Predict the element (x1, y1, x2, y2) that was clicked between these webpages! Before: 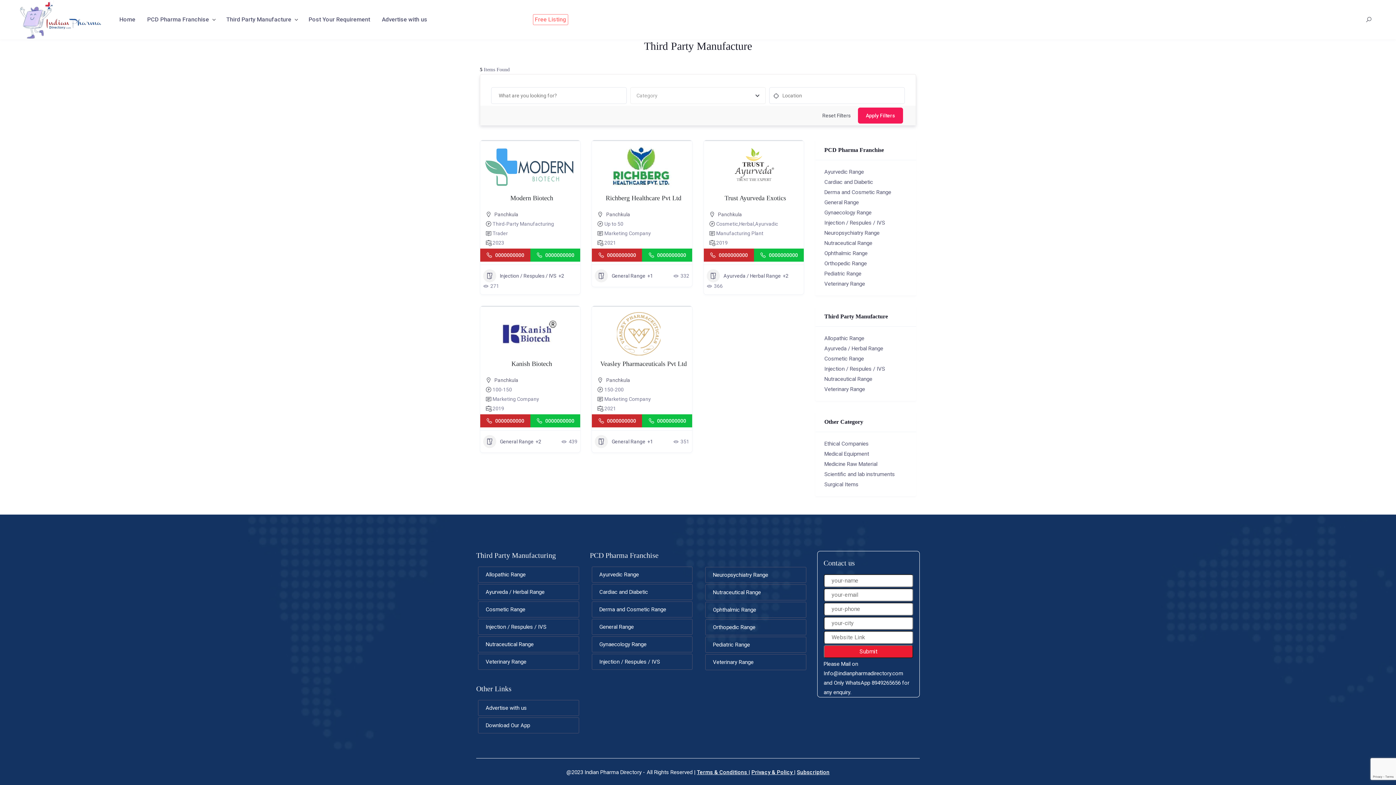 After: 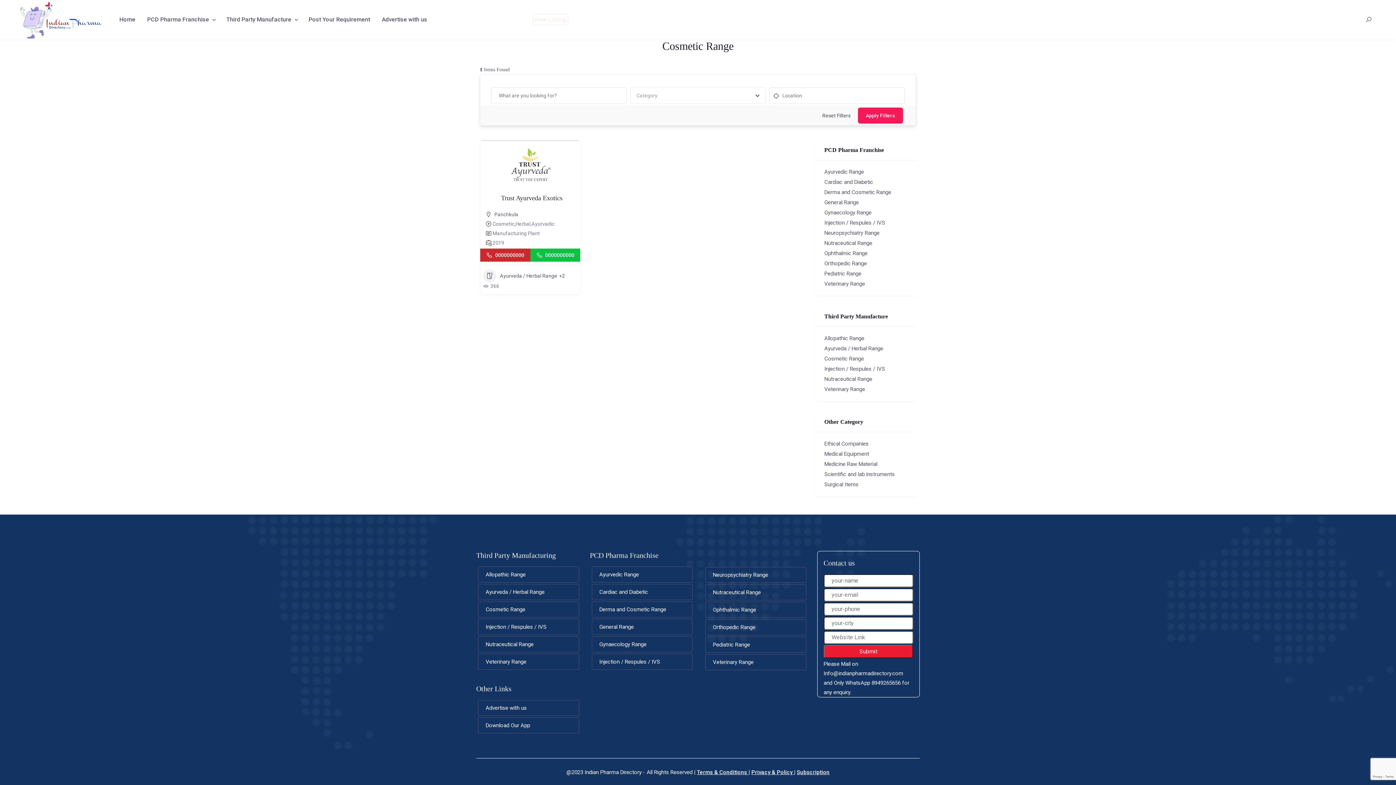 Action: label: Cosmetic Range bbox: (824, 355, 864, 362)